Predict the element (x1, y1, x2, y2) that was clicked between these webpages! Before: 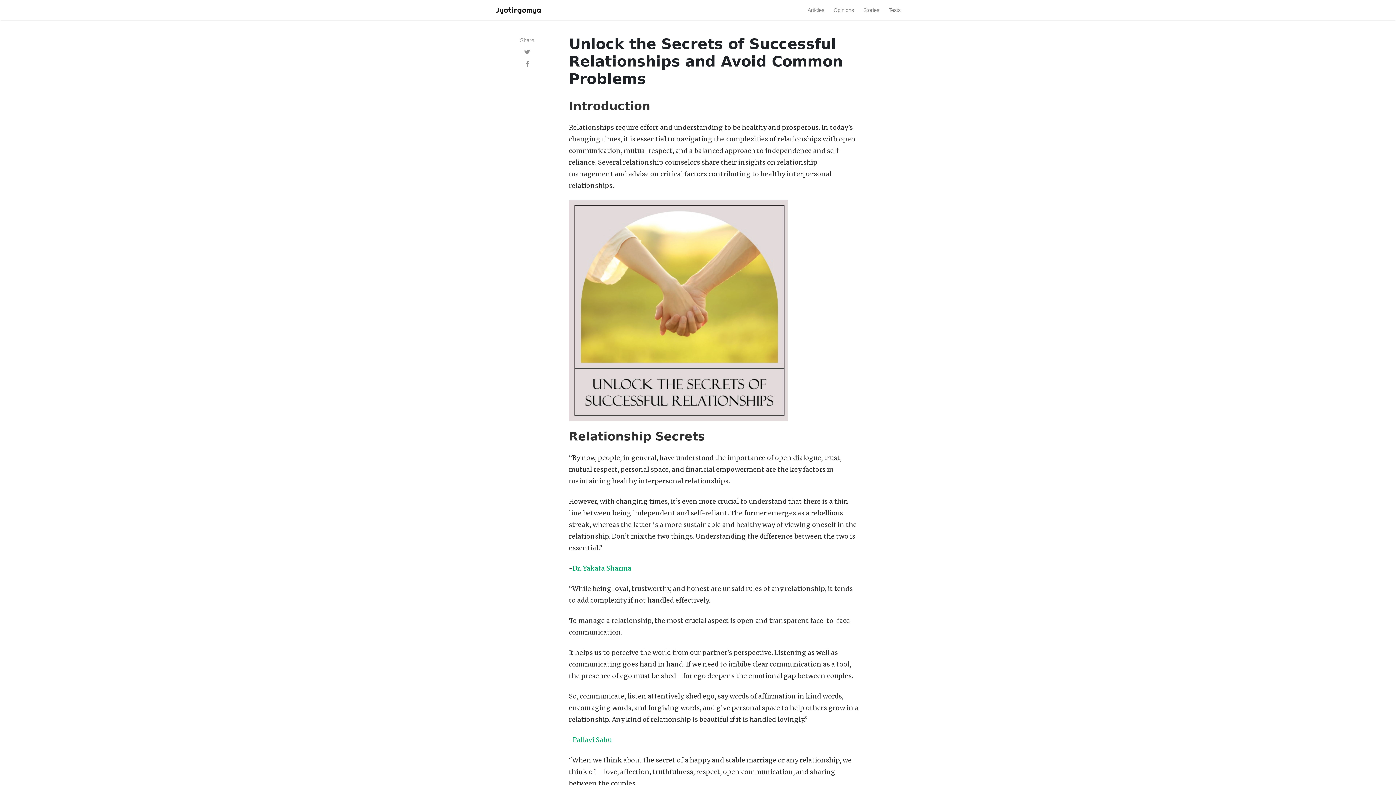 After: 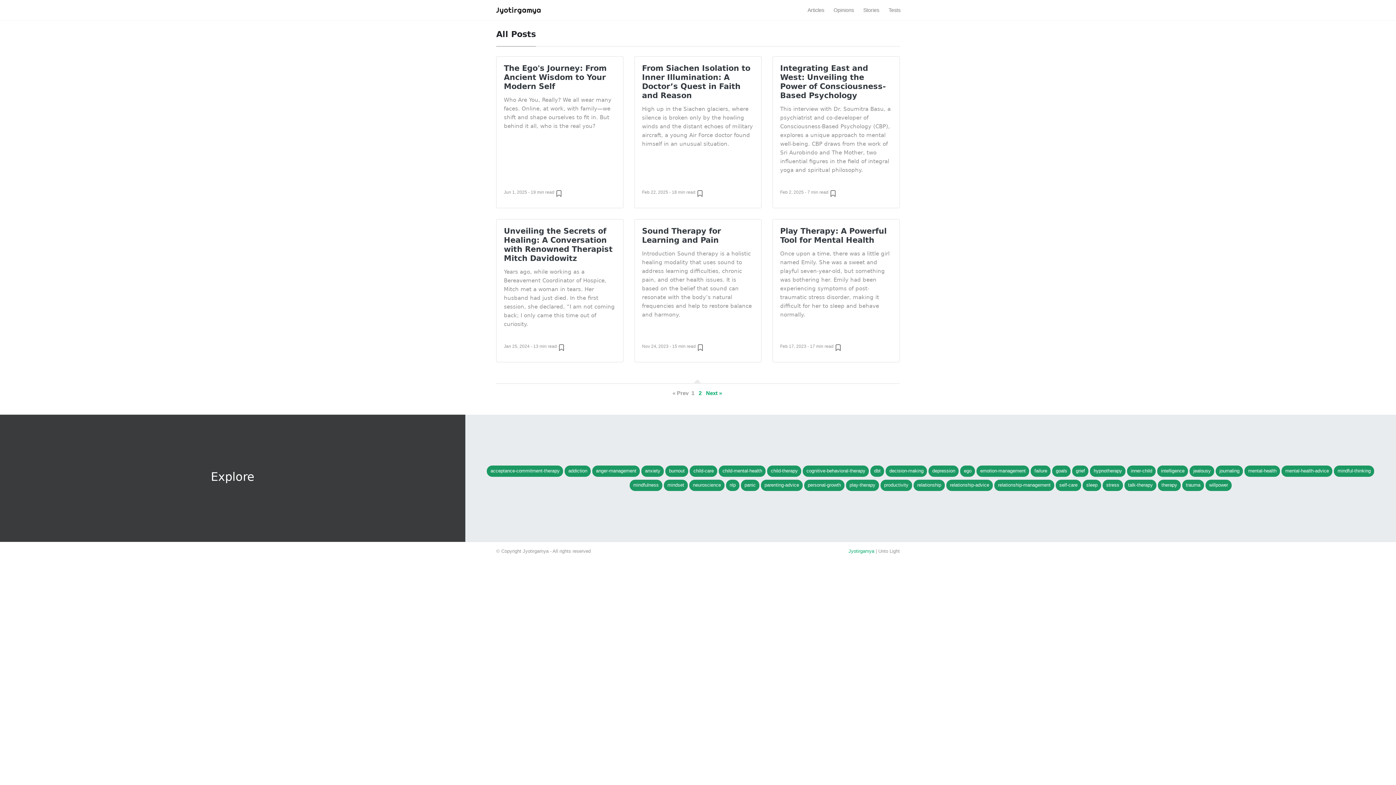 Action: bbox: (858, 3, 884, 16) label: Stories